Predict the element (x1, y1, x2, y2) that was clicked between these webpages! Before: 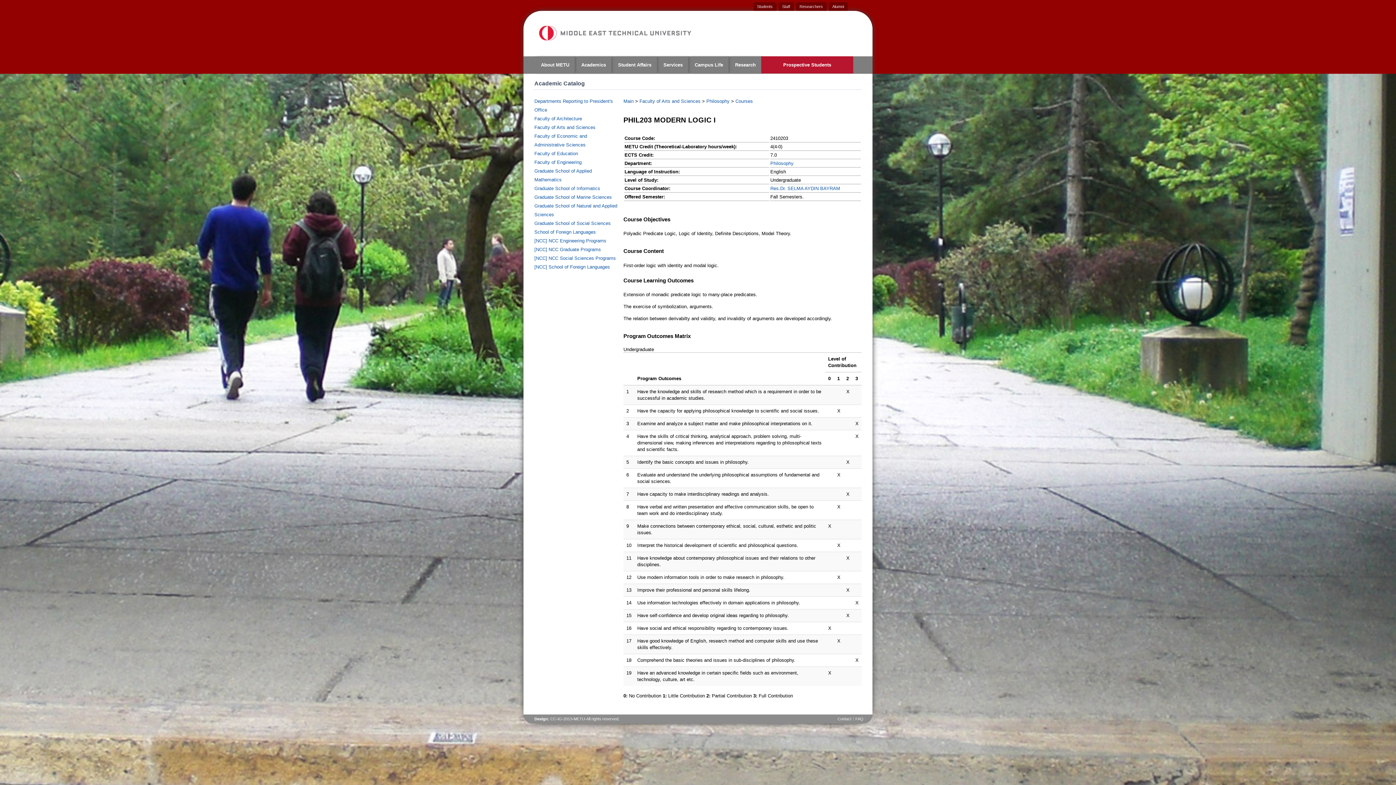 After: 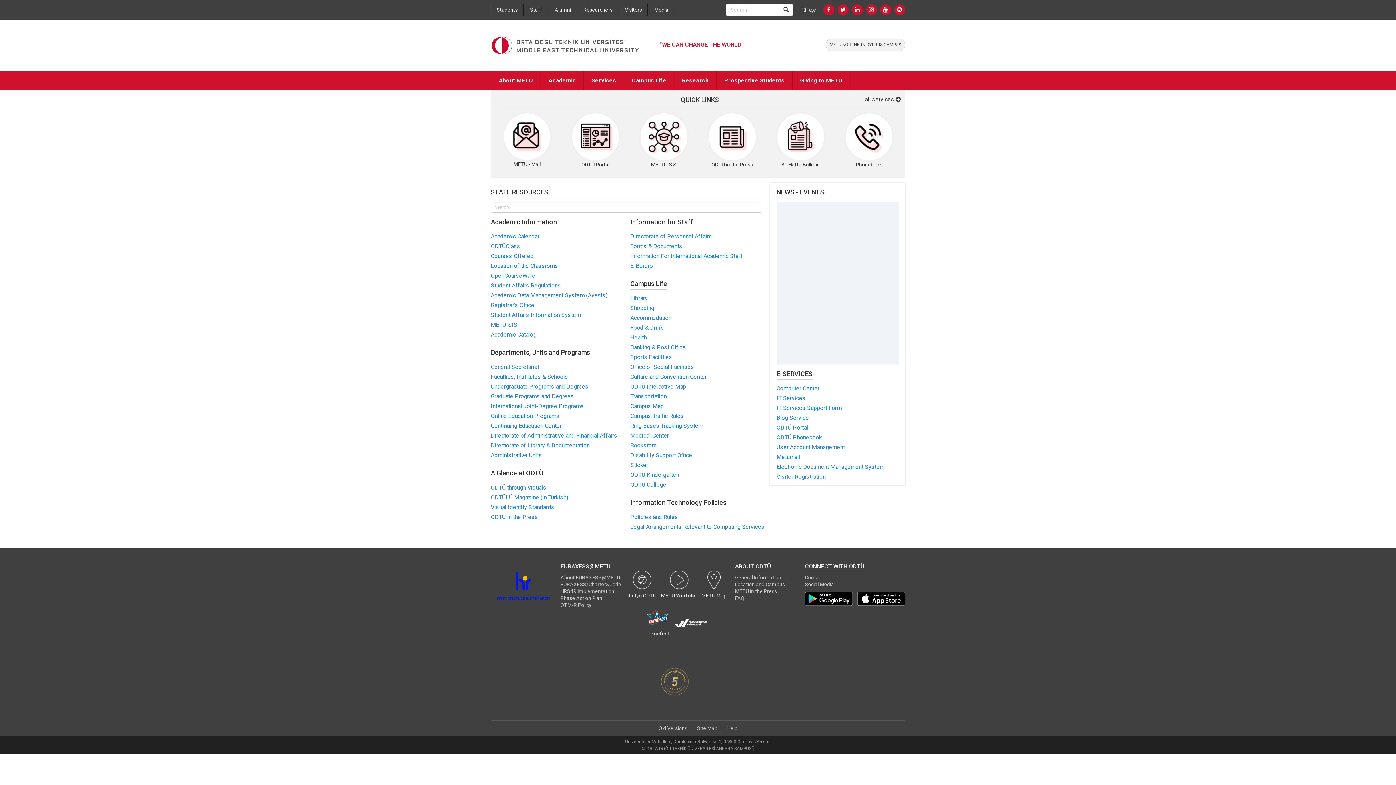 Action: bbox: (778, 2, 794, 10) label: Staff